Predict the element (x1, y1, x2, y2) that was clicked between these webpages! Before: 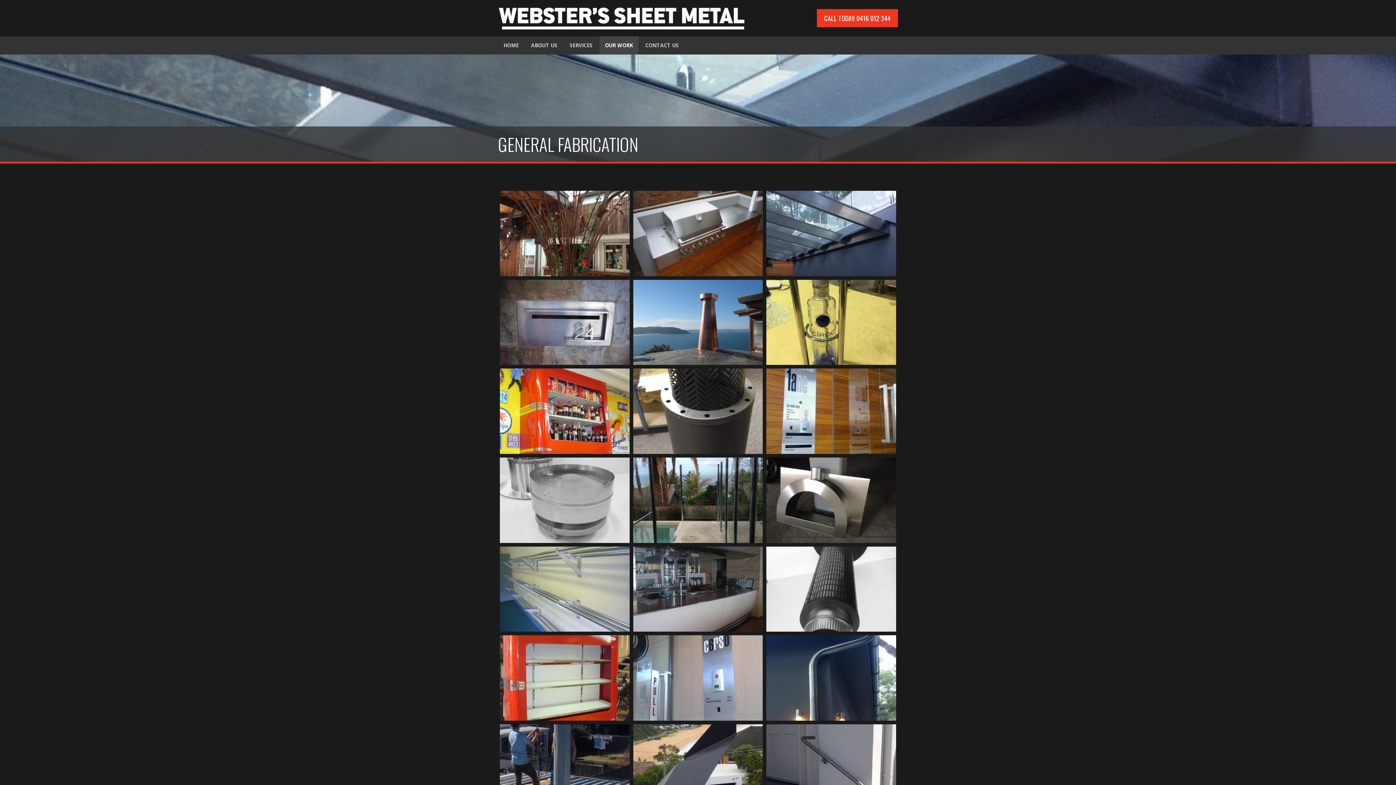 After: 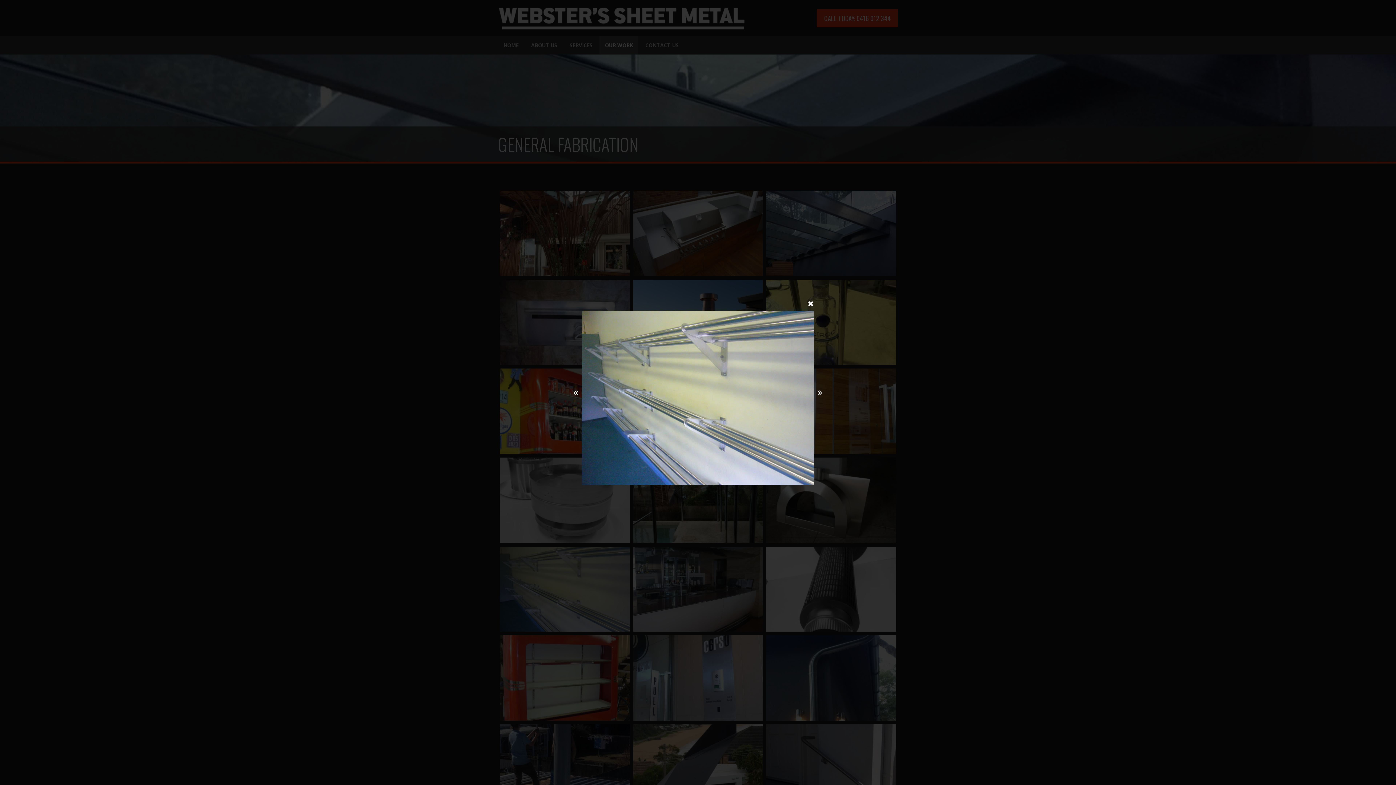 Action: bbox: (500, 585, 629, 592)